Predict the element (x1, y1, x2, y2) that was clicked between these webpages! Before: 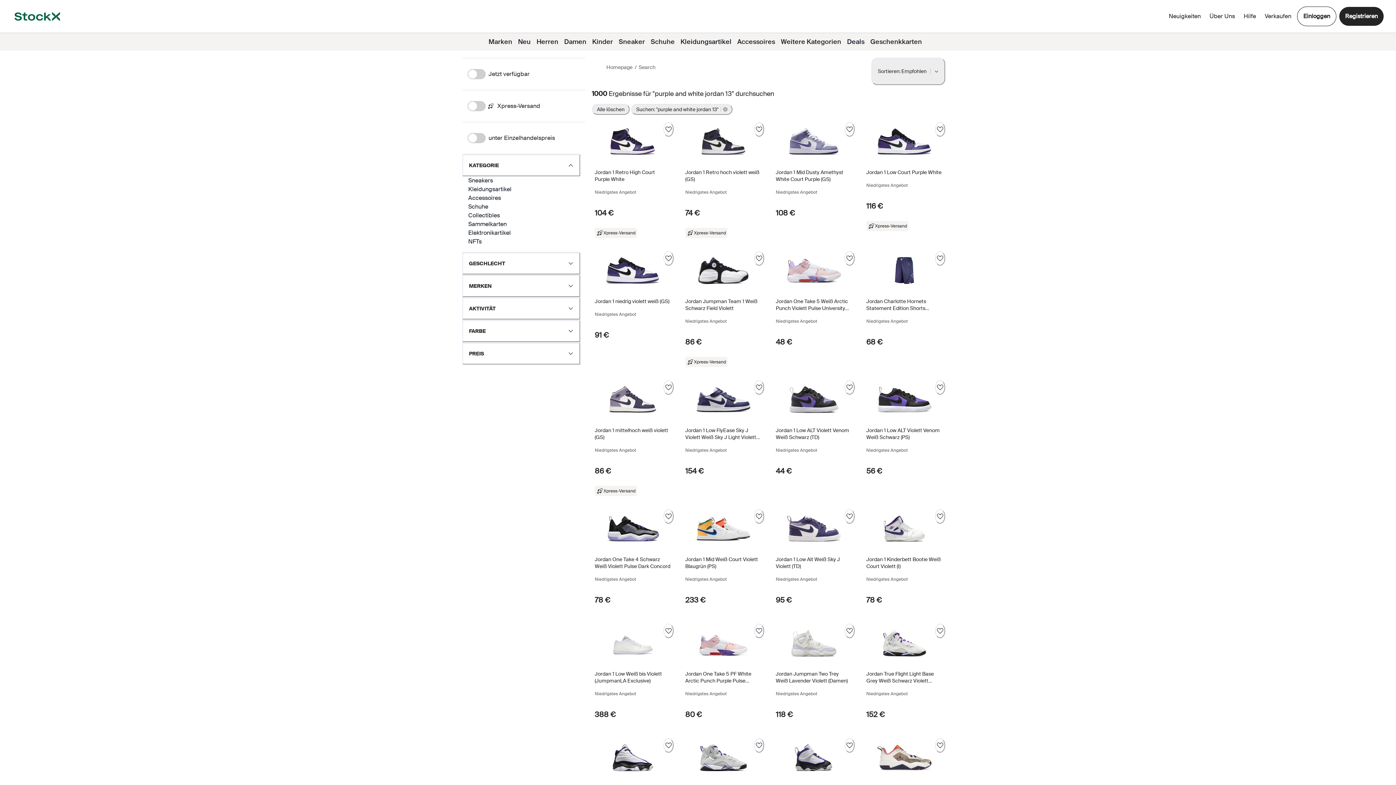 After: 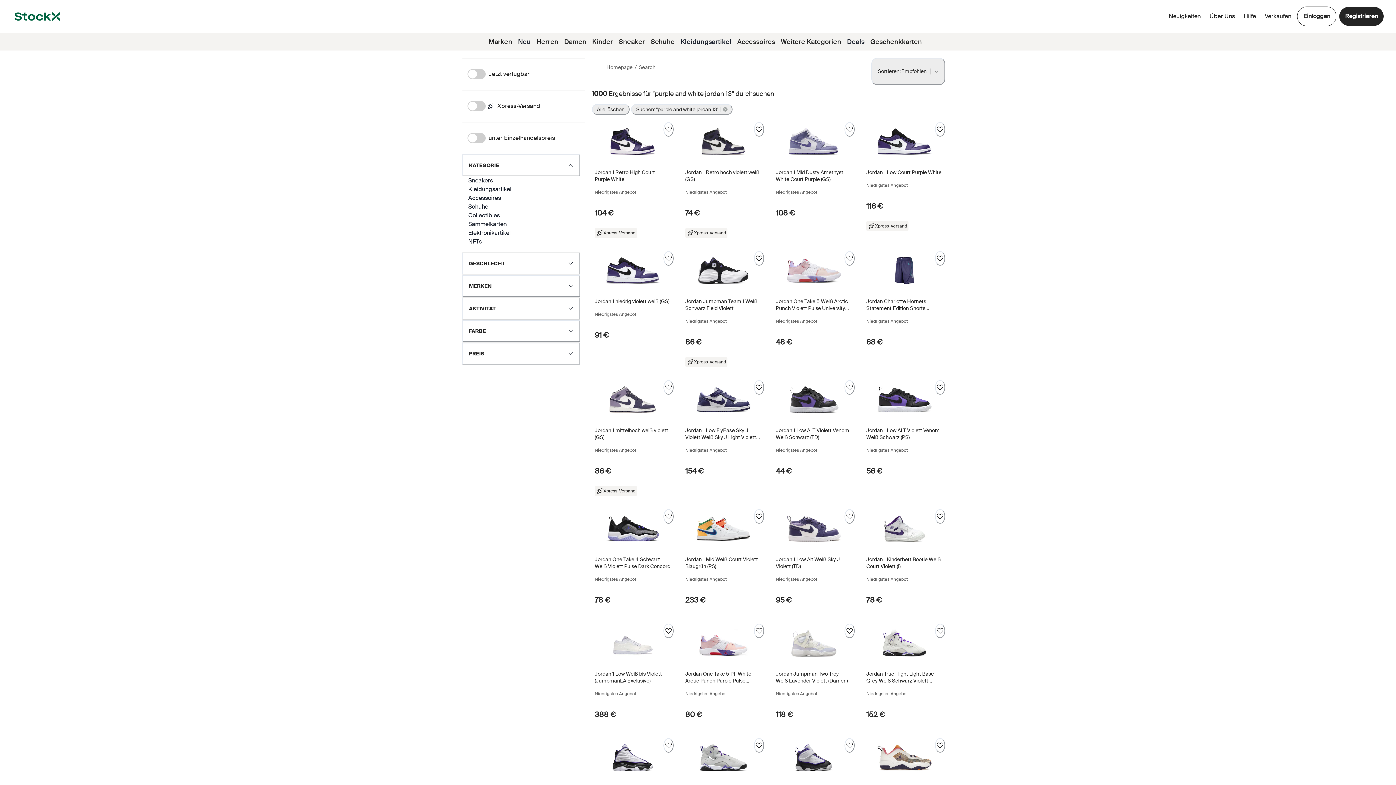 Action: bbox: (462, 320, 580, 342) label: FARBE